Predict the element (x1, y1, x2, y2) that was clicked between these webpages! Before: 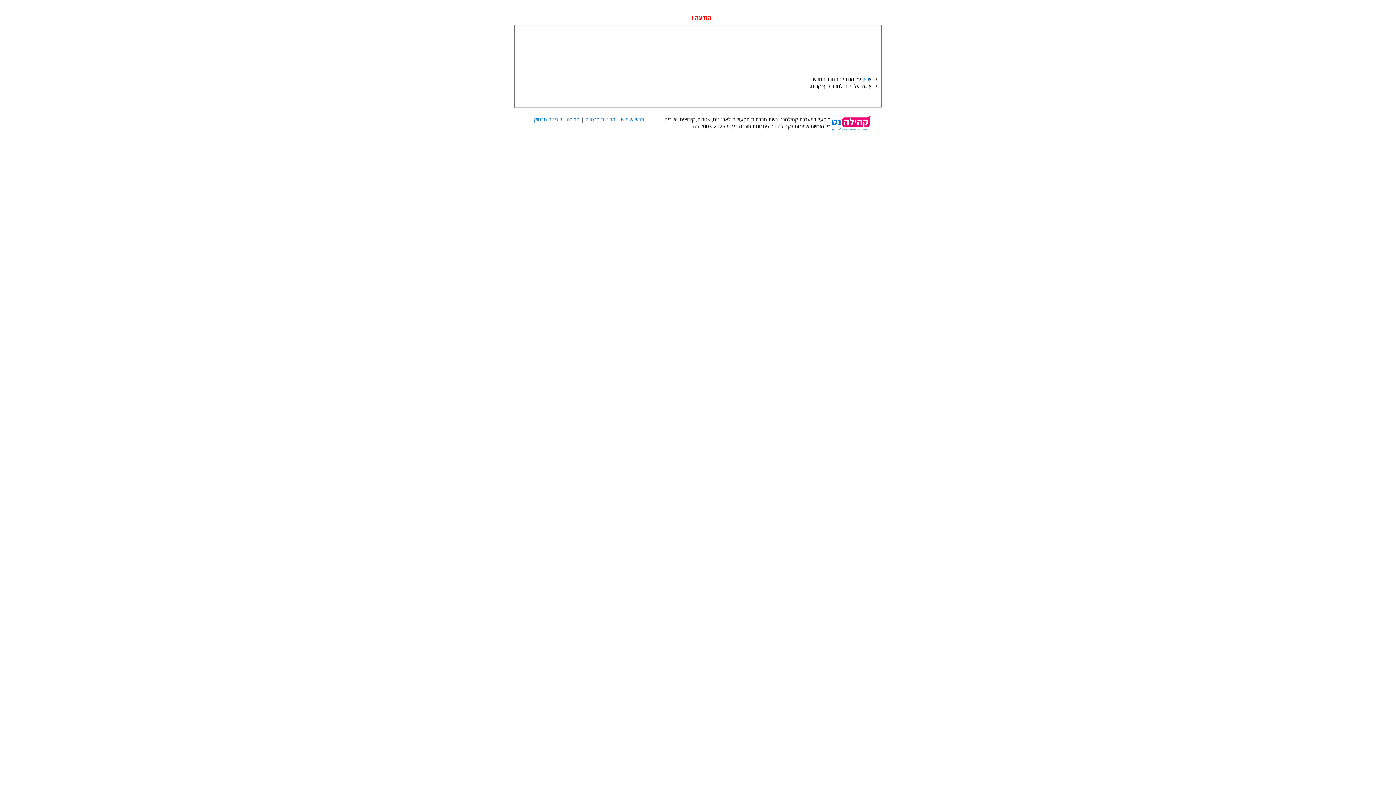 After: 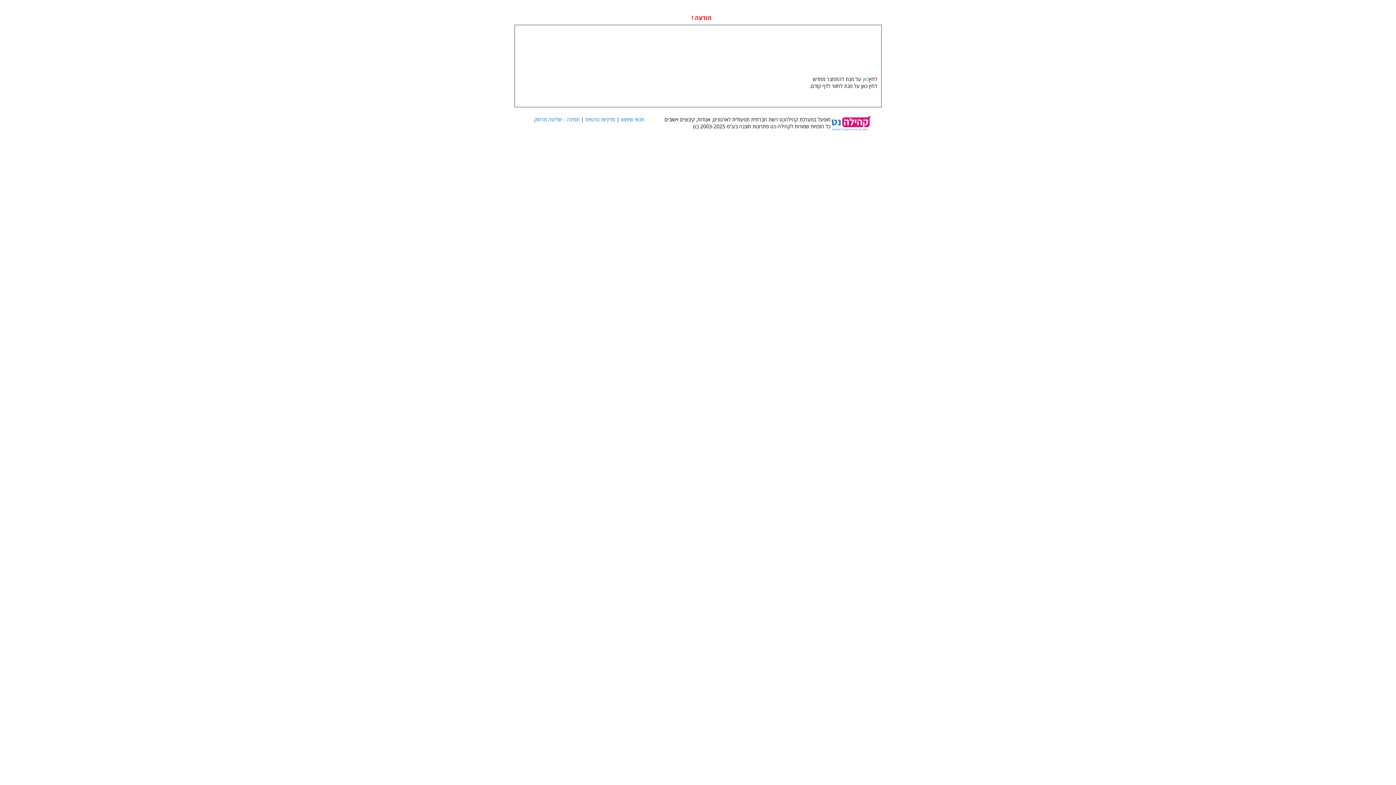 Action: bbox: (778, 116, 798, 122) label: קהילהנט 